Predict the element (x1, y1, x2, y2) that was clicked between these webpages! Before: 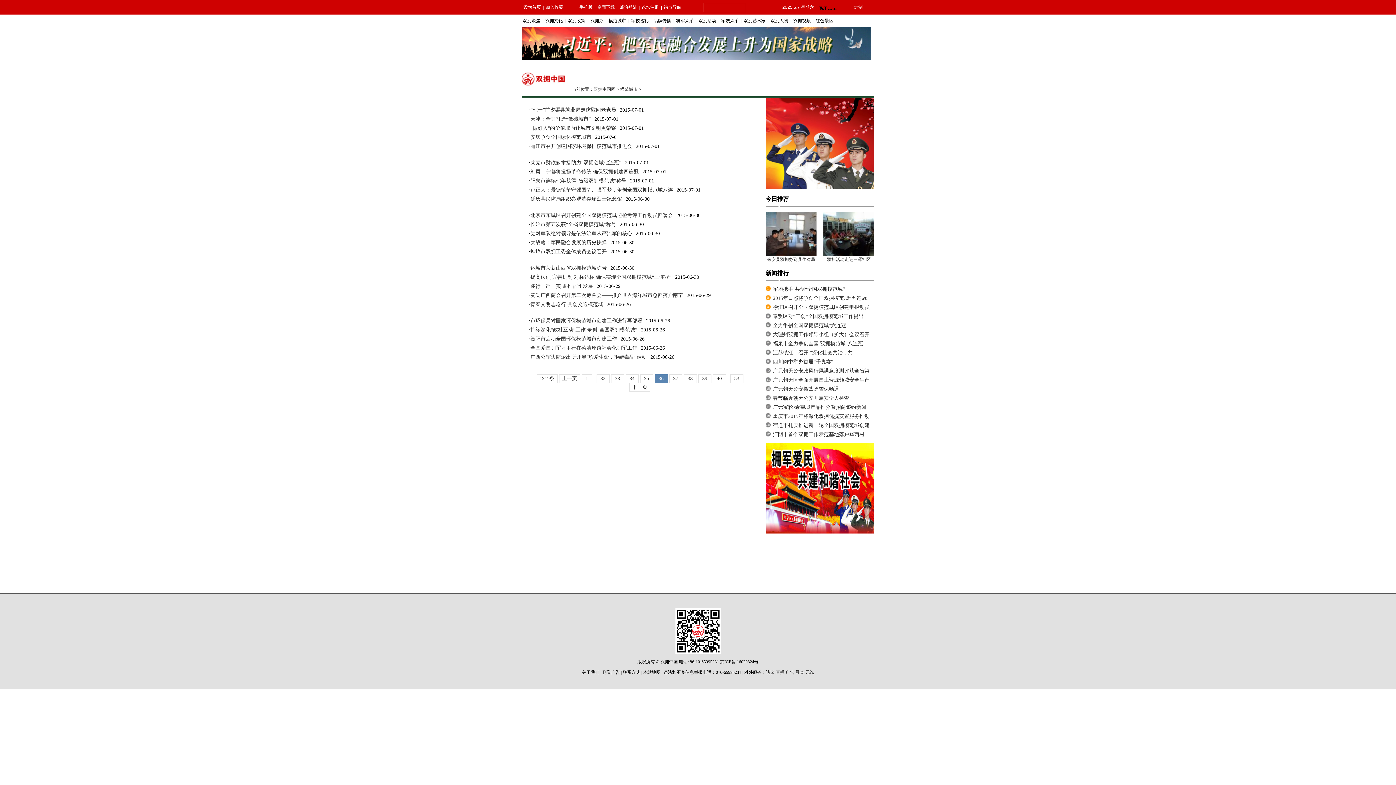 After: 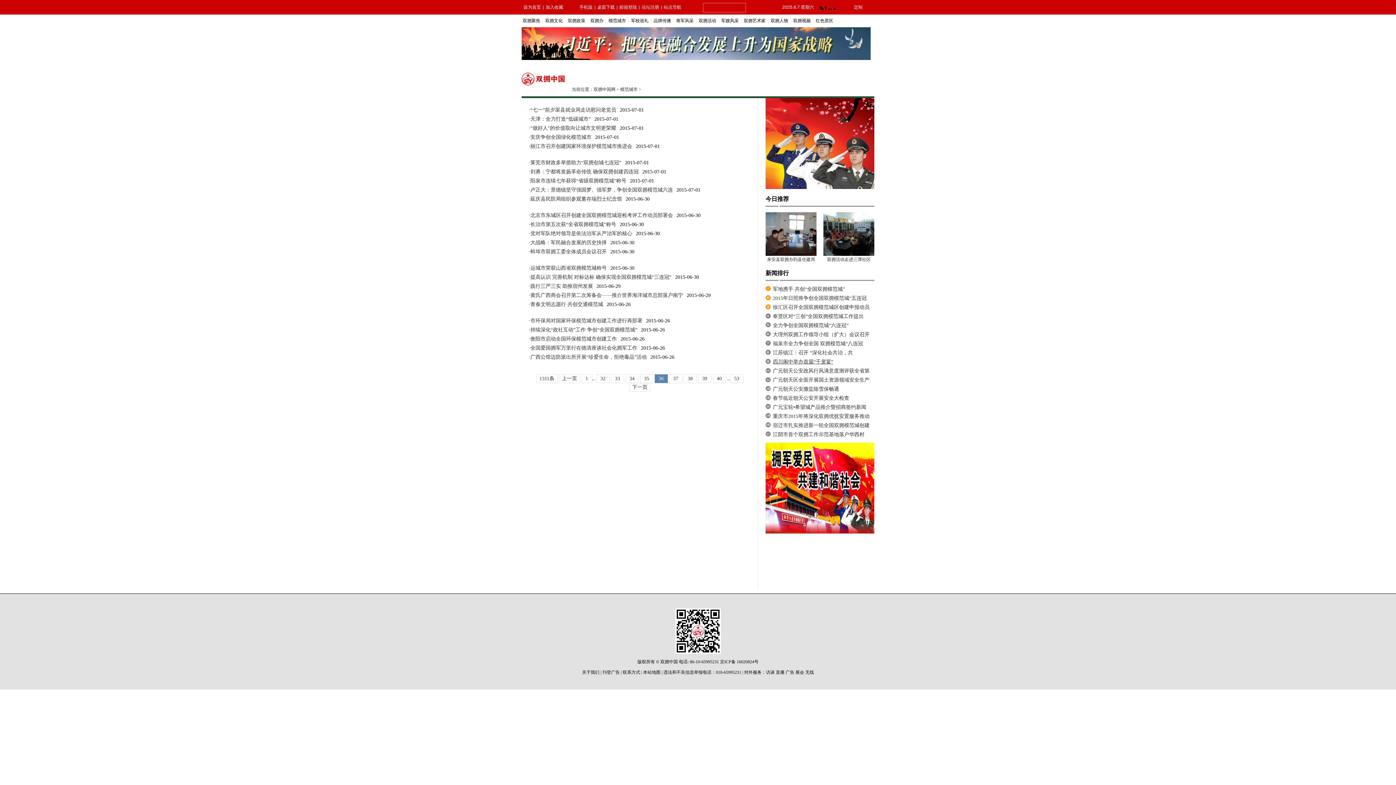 Action: label: 四川阆中举办首届“千叟宴” bbox: (773, 359, 833, 364)